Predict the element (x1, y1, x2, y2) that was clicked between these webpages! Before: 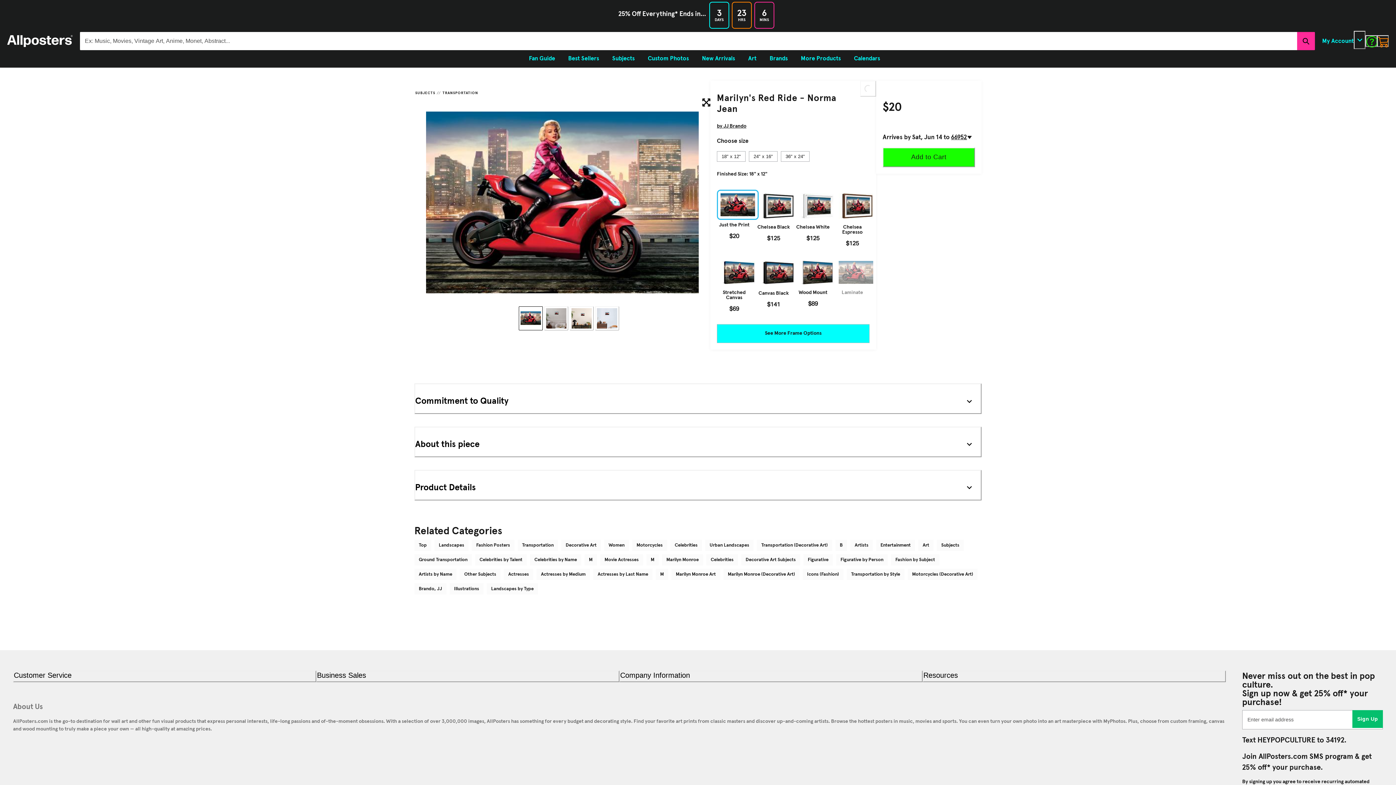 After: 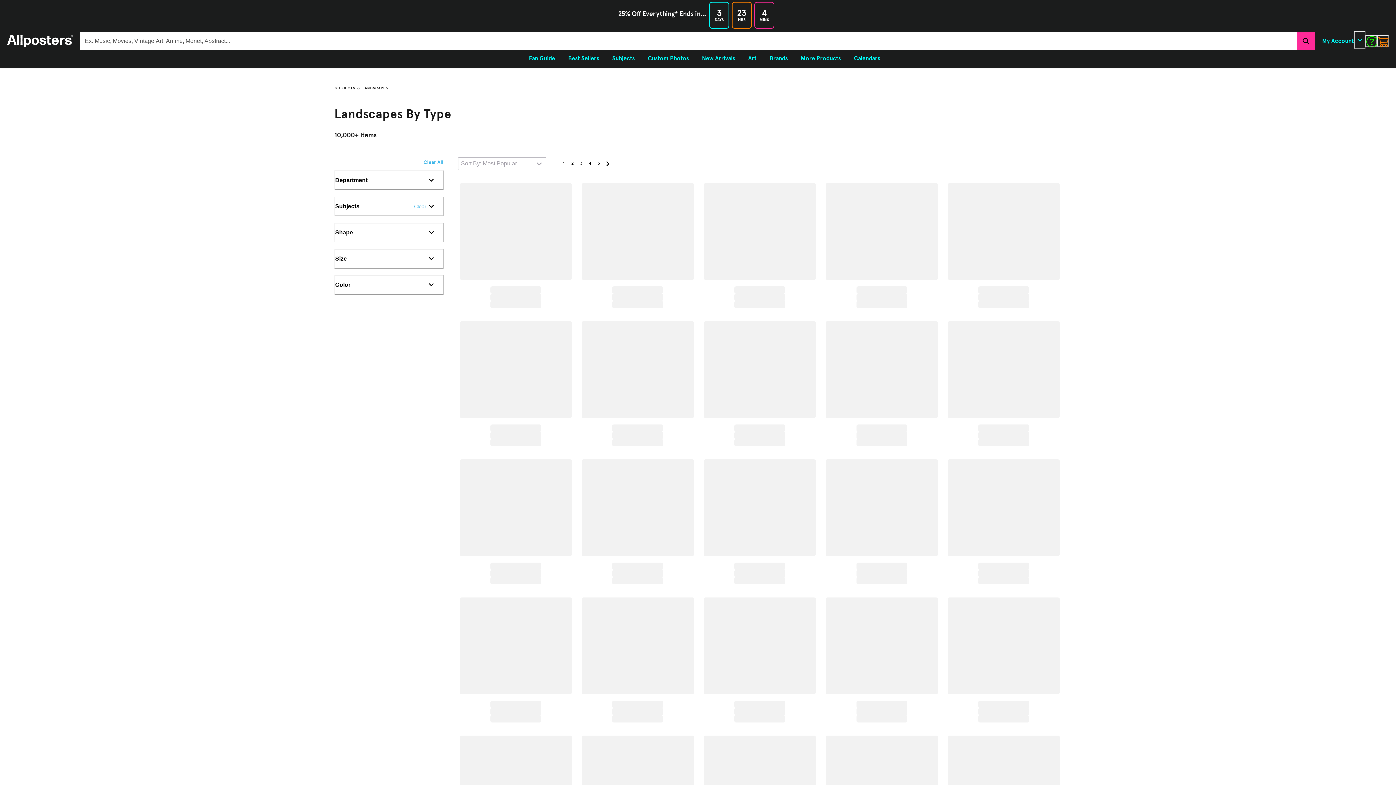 Action: label: Landscapes by Type bbox: (486, 583, 538, 594)